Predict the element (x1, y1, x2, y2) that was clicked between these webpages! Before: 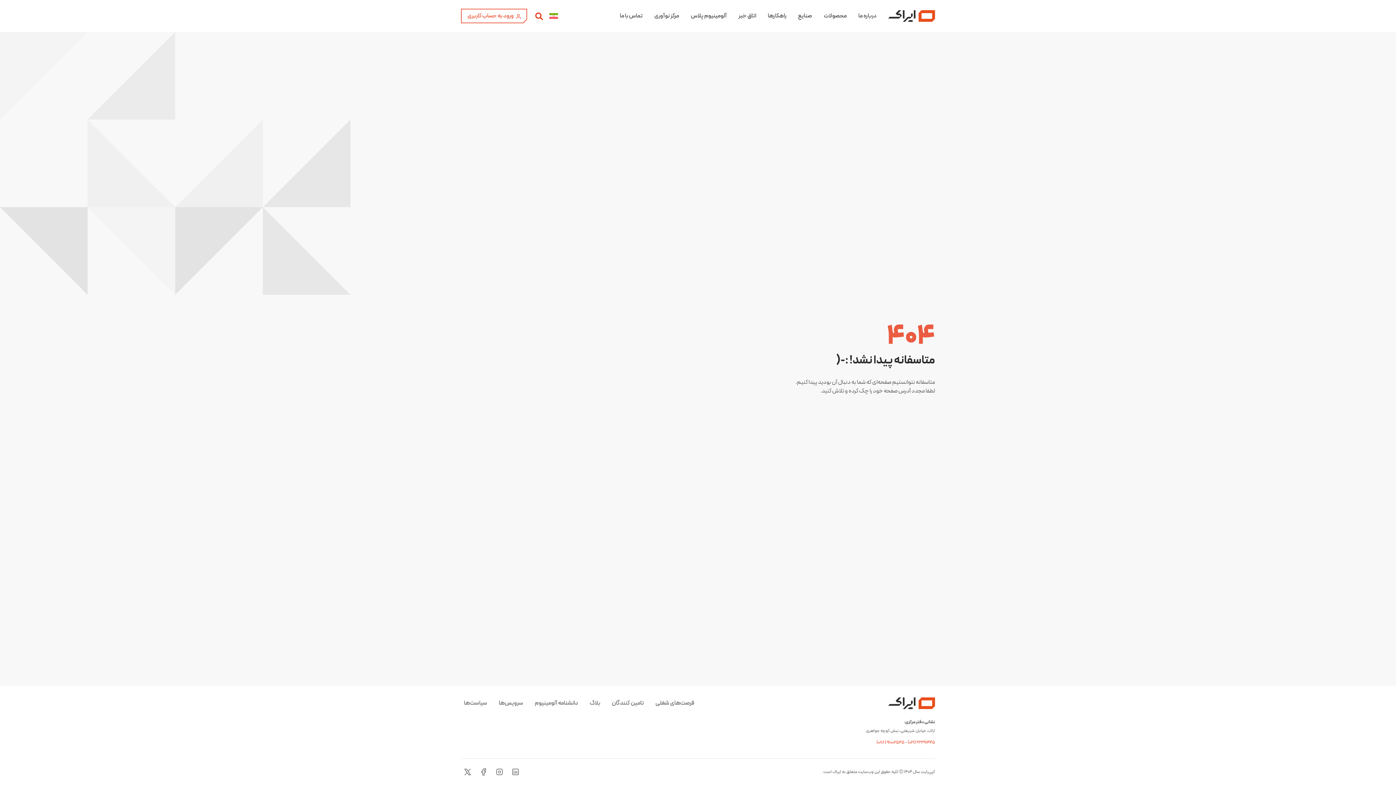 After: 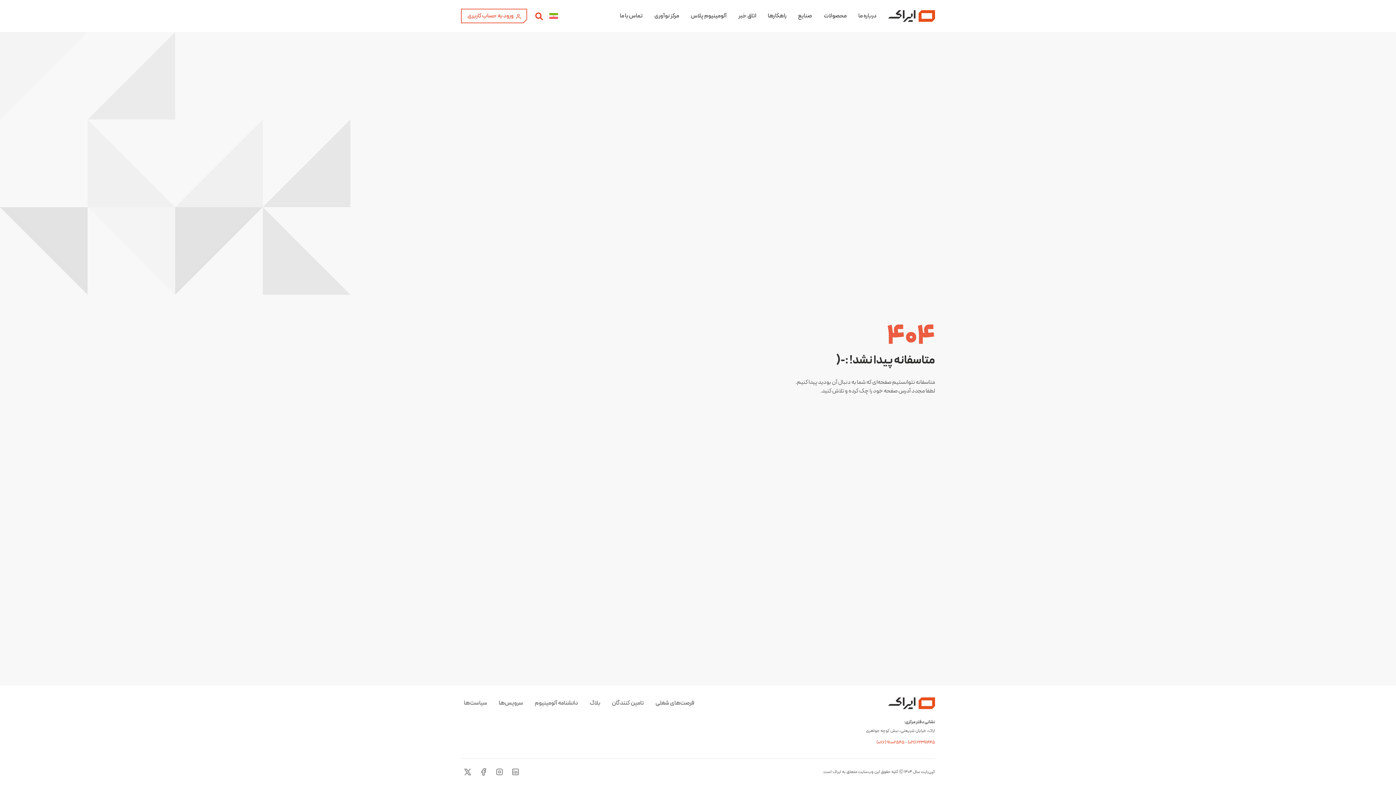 Action: label: Twitter bbox: (461, 765, 474, 778)